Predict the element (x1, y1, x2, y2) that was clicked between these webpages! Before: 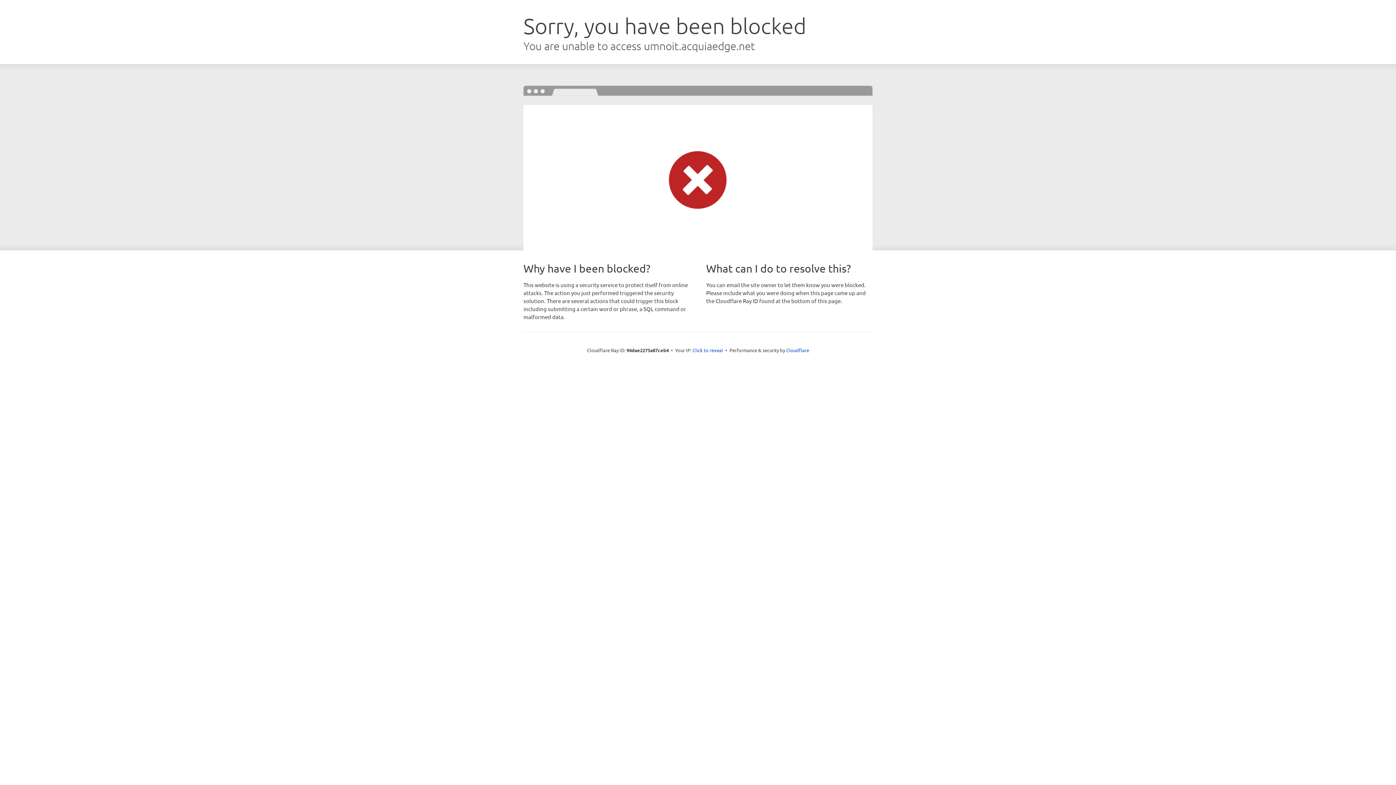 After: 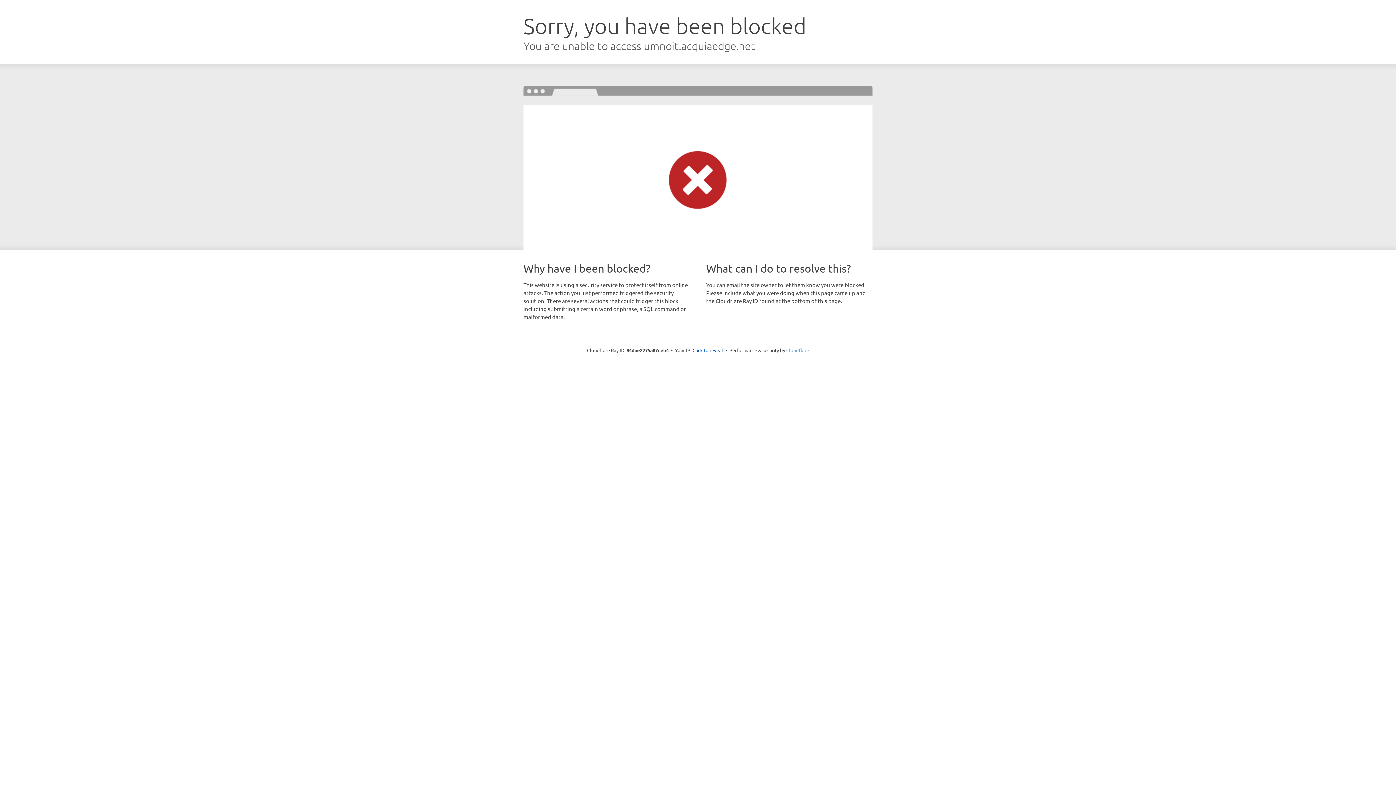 Action: bbox: (786, 347, 809, 353) label: Cloudflare